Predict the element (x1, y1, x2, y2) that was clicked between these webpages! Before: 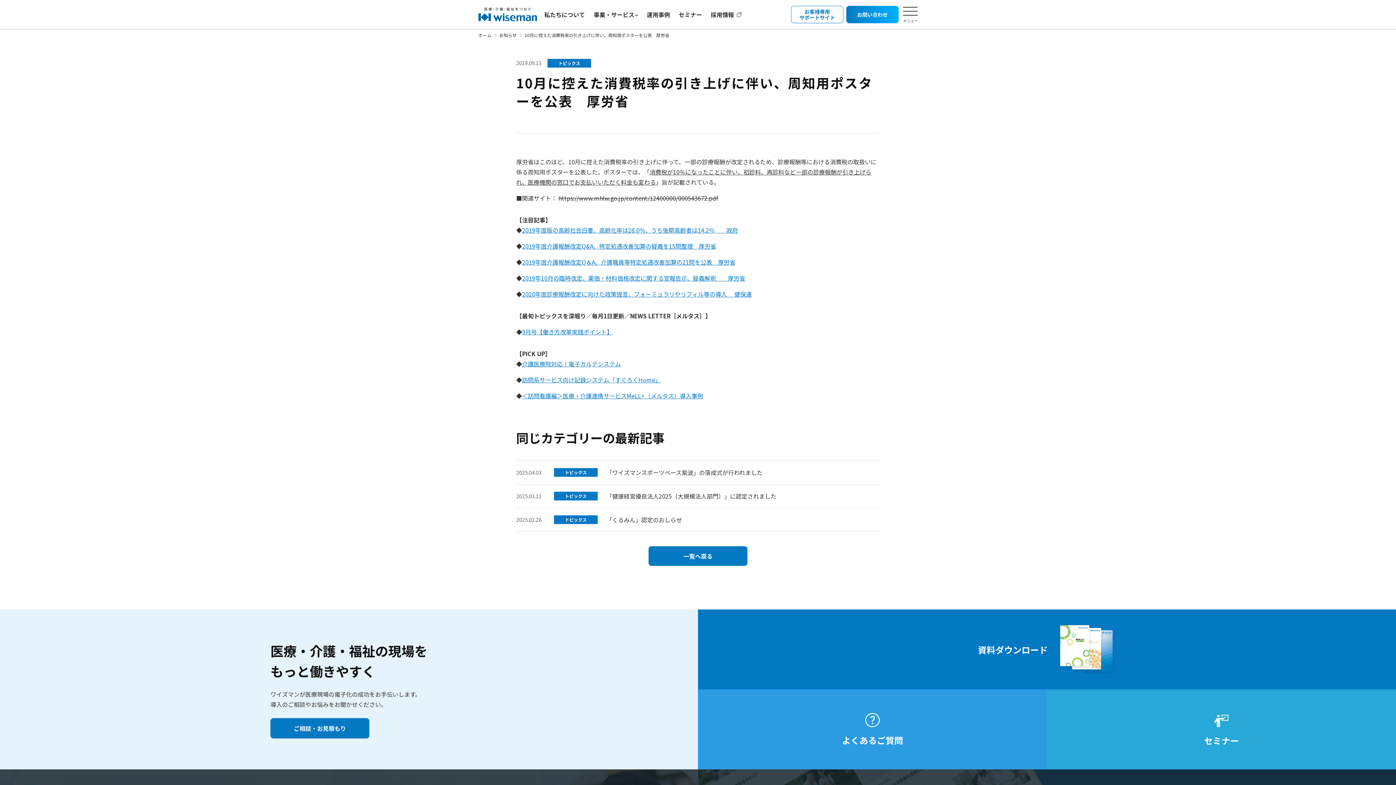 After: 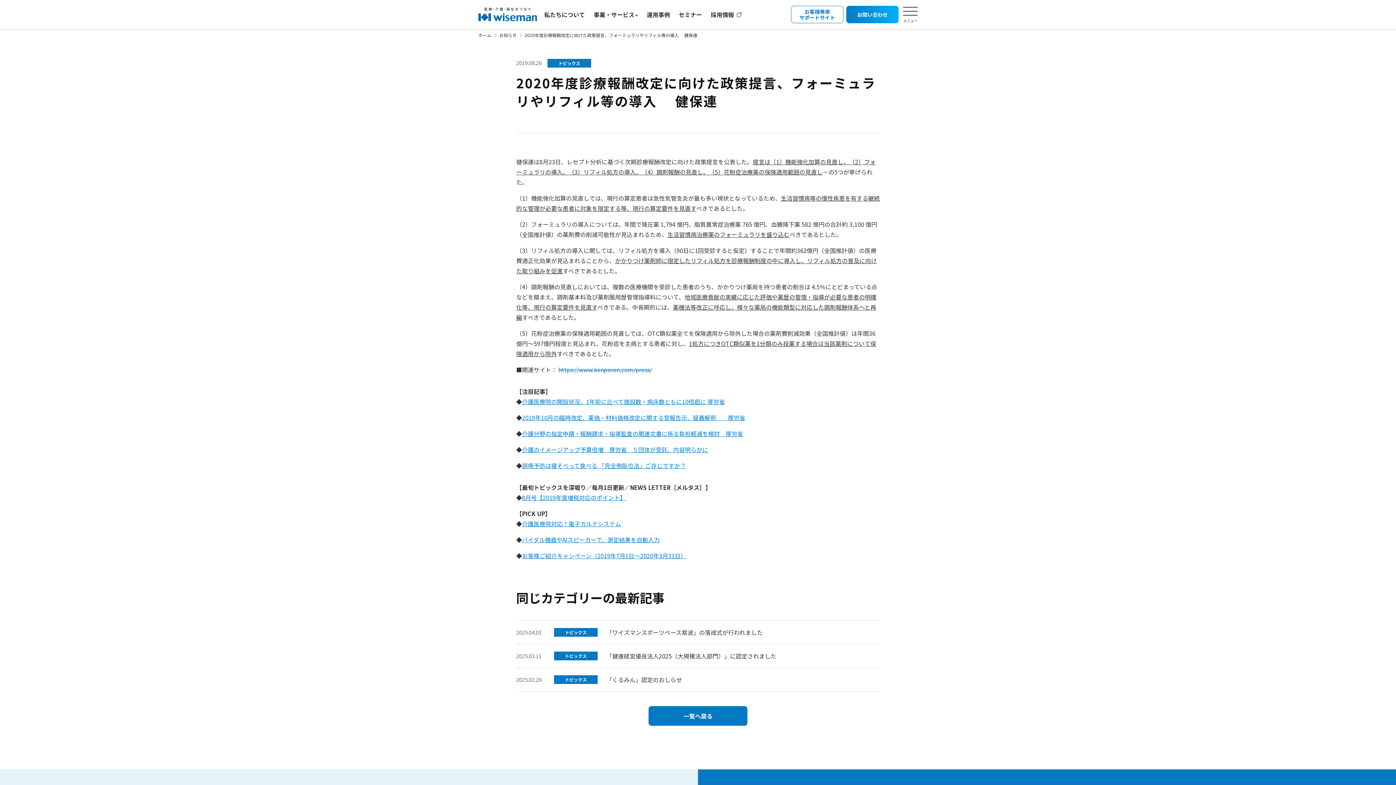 Action: bbox: (522, 289, 752, 298) label: 2020年度診療報酬改定に向けた政策提言、フォーミュラリやリフィル等の導入　 健保連